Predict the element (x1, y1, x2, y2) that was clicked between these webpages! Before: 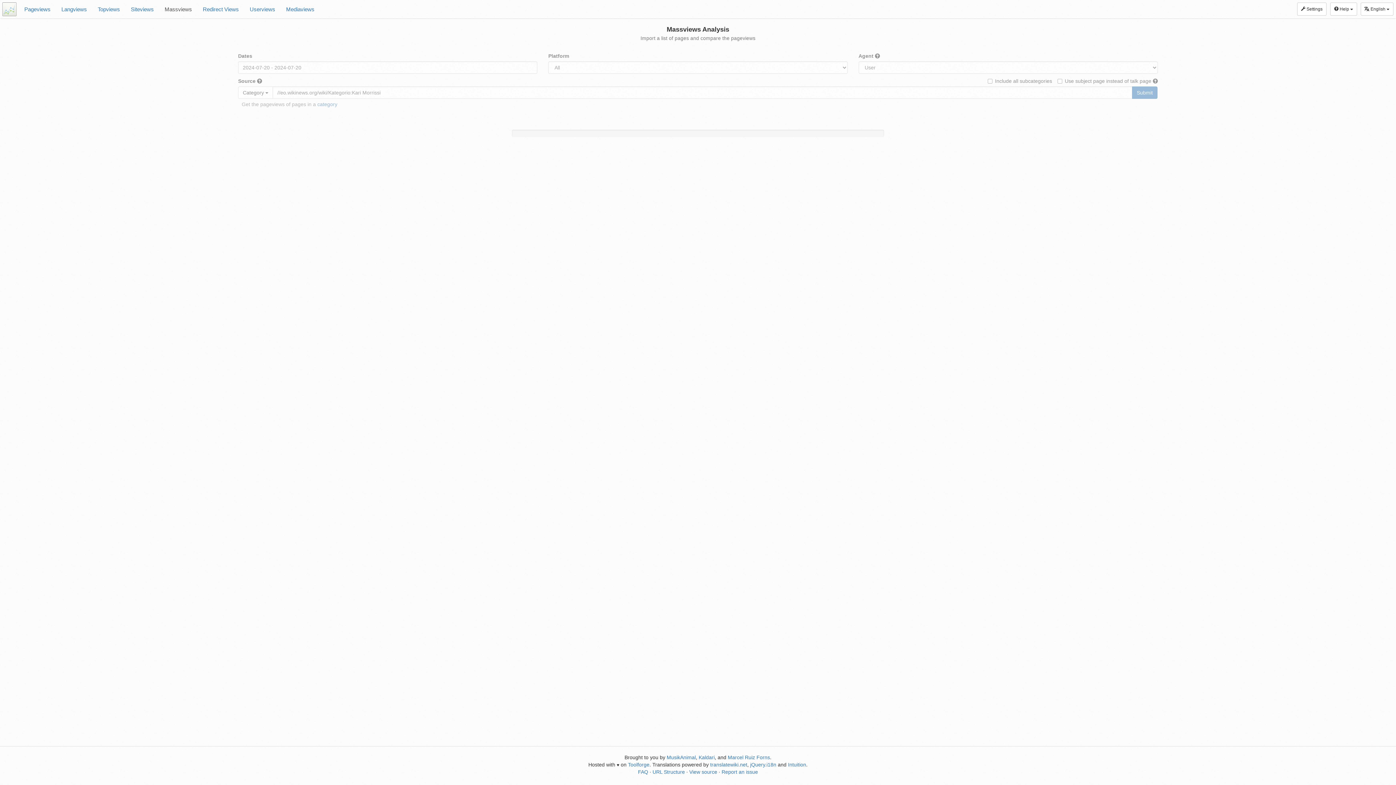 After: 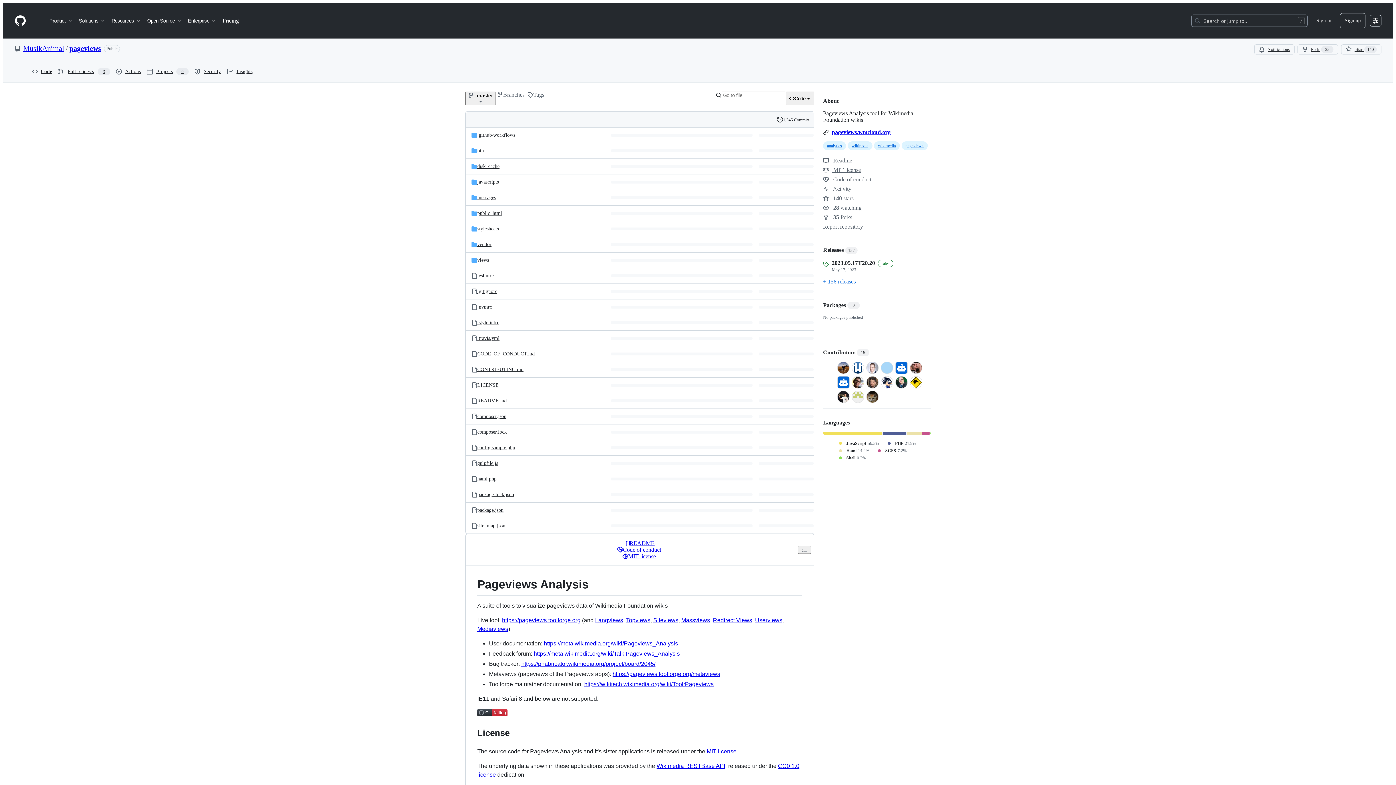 Action: label: View source bbox: (689, 769, 717, 775)